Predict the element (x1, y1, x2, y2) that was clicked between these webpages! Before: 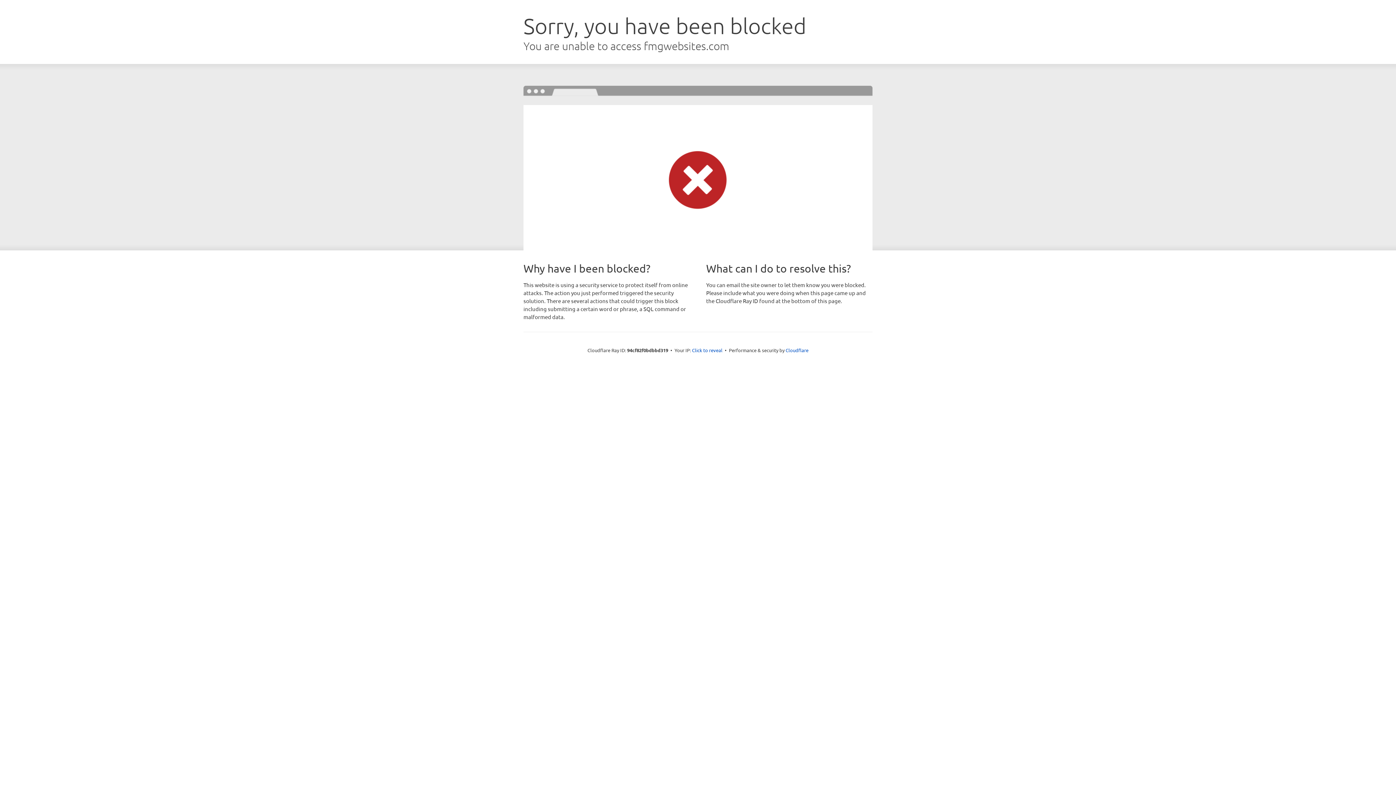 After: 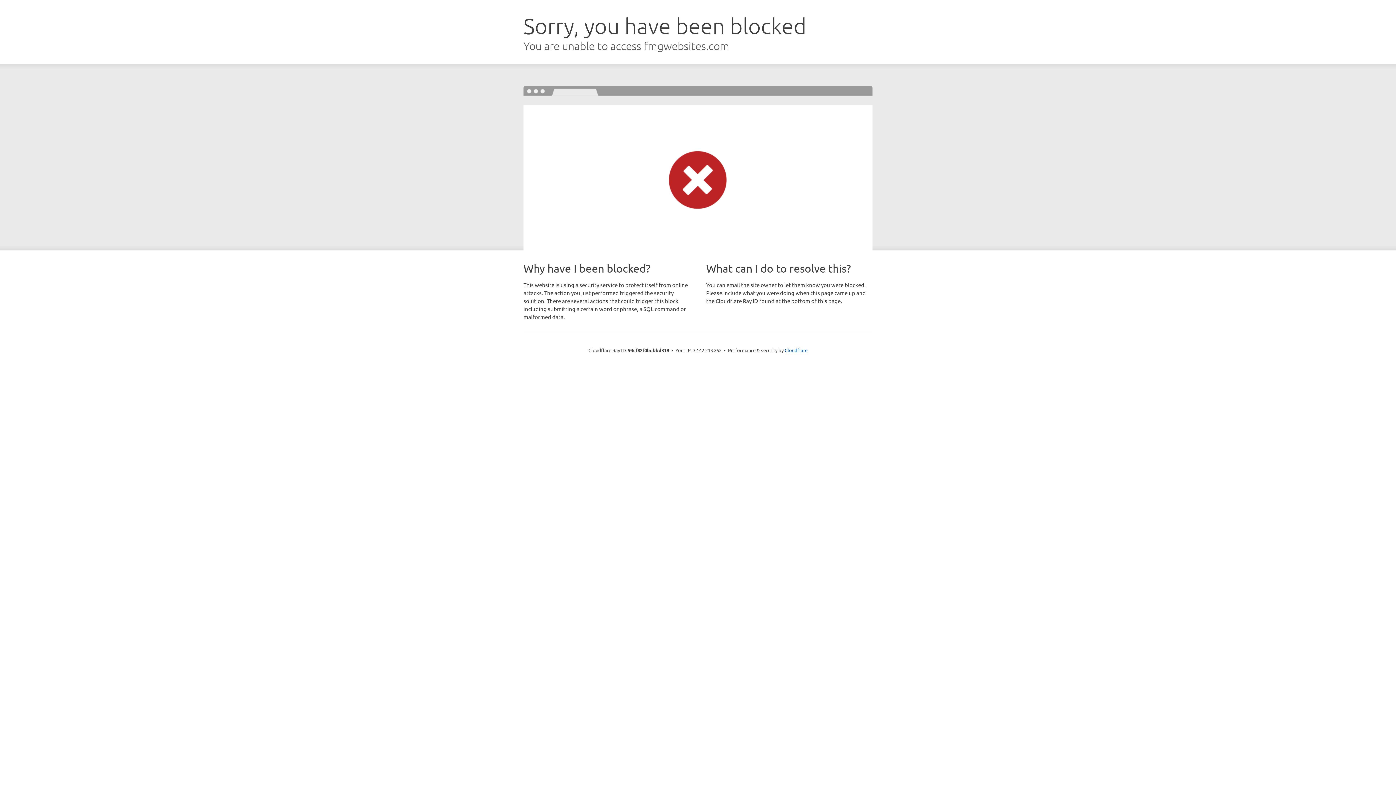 Action: bbox: (692, 346, 722, 353) label: Click to reveal